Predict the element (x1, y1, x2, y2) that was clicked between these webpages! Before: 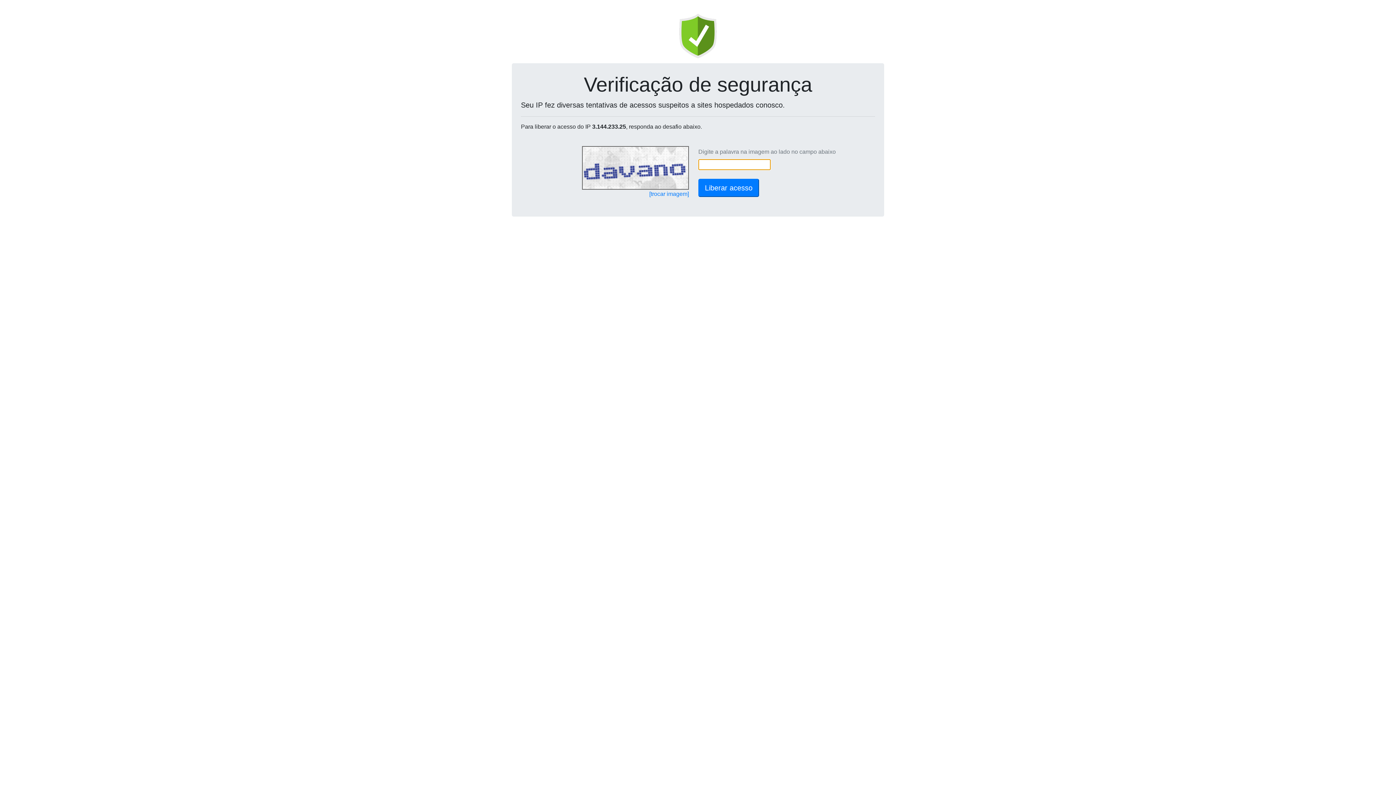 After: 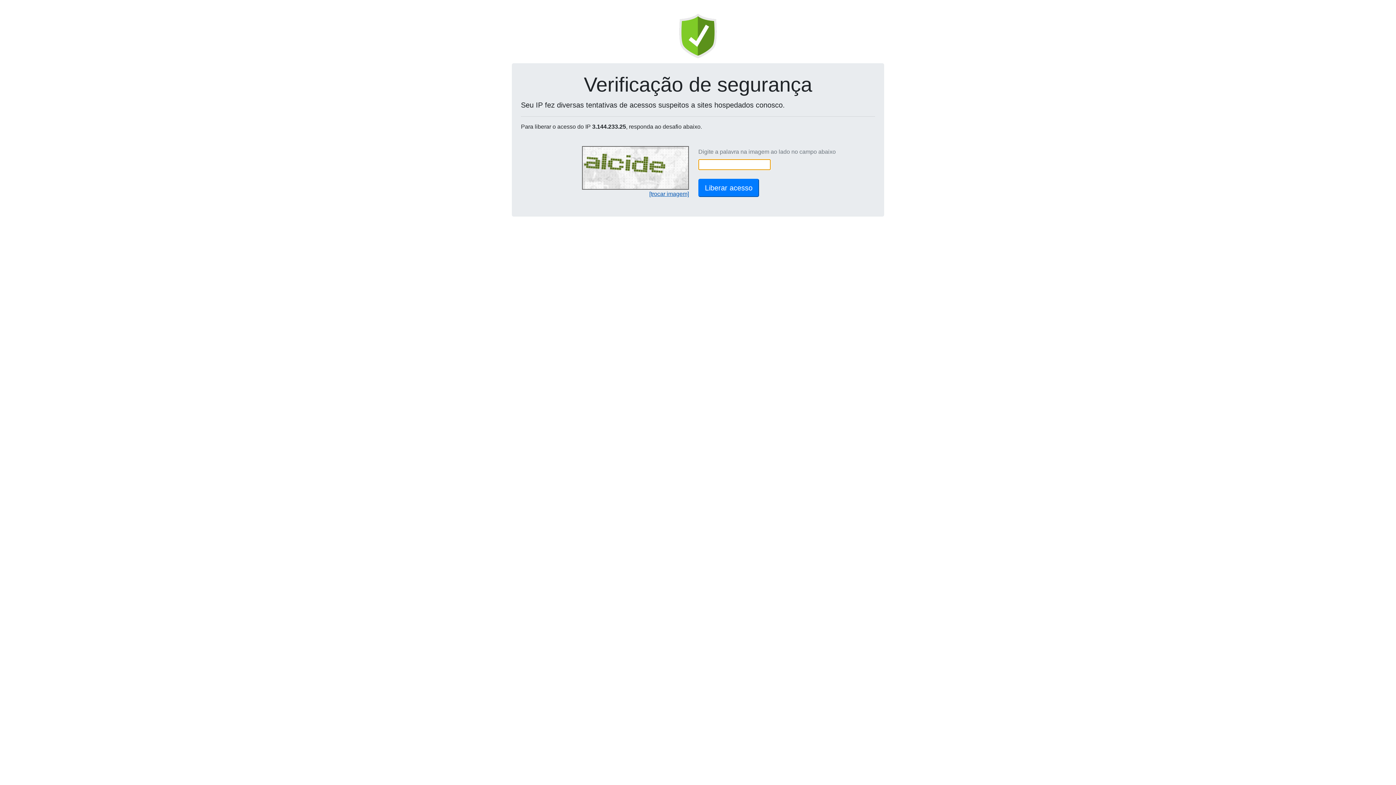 Action: label: [trocar imagem] bbox: (649, 190, 689, 197)